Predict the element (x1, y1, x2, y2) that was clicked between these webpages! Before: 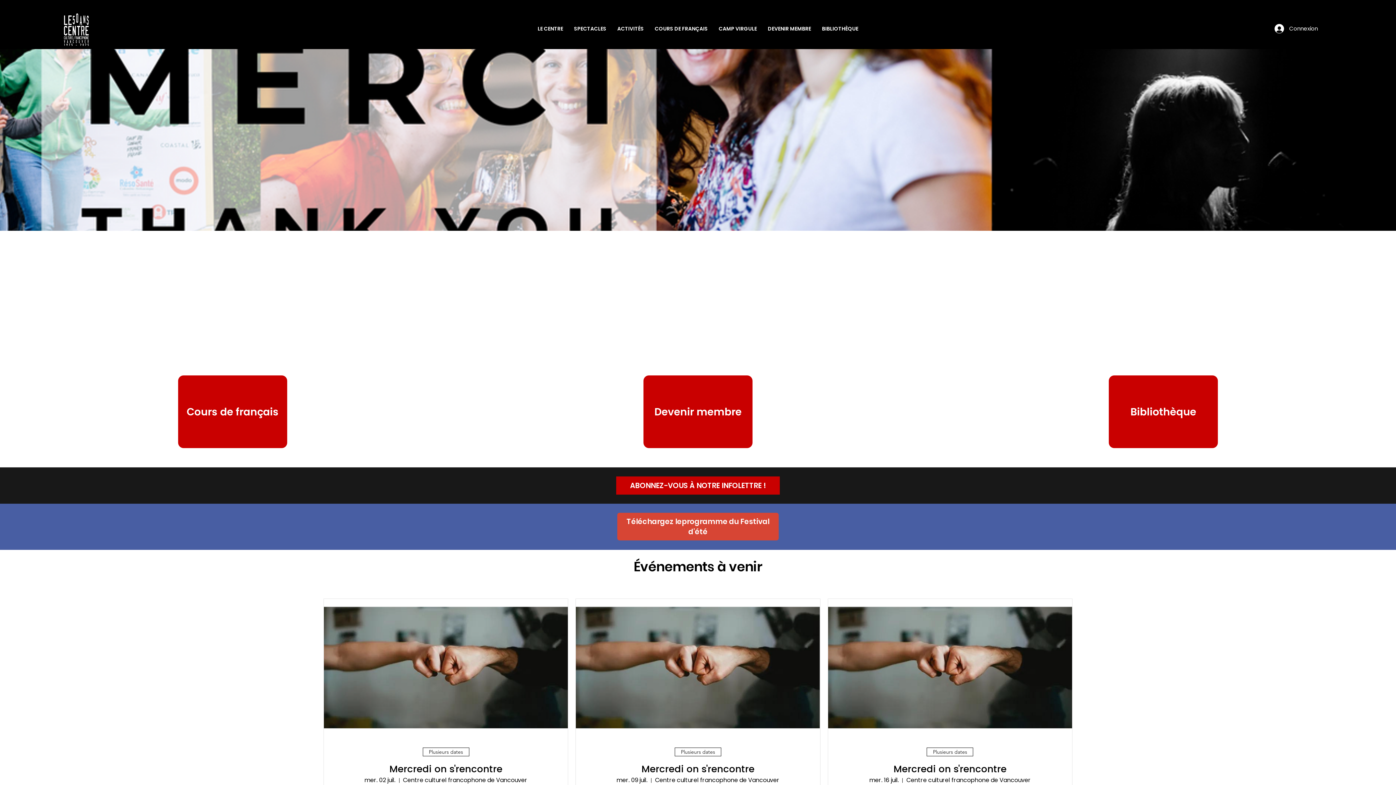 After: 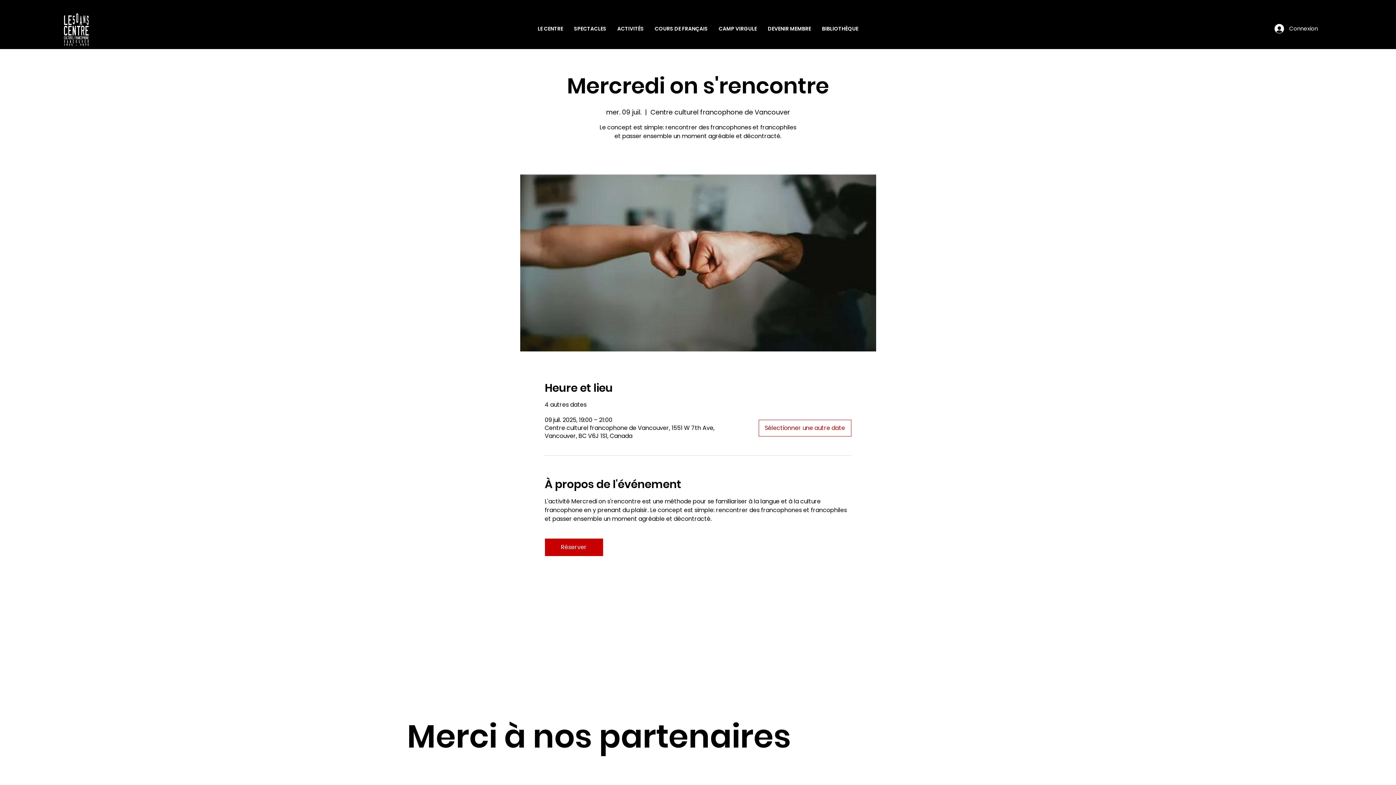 Action: label: Mercredi on s'rencontre bbox: (587, 764, 808, 775)